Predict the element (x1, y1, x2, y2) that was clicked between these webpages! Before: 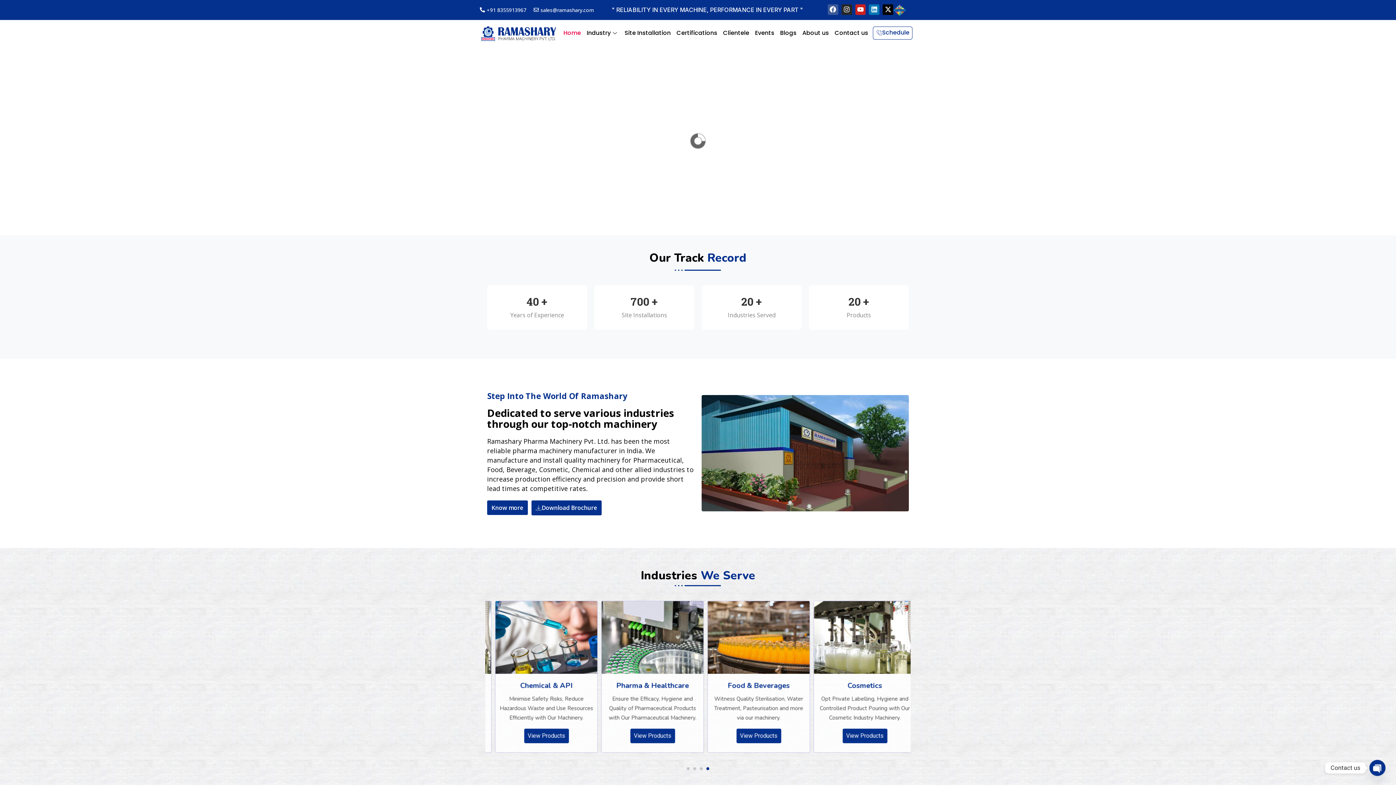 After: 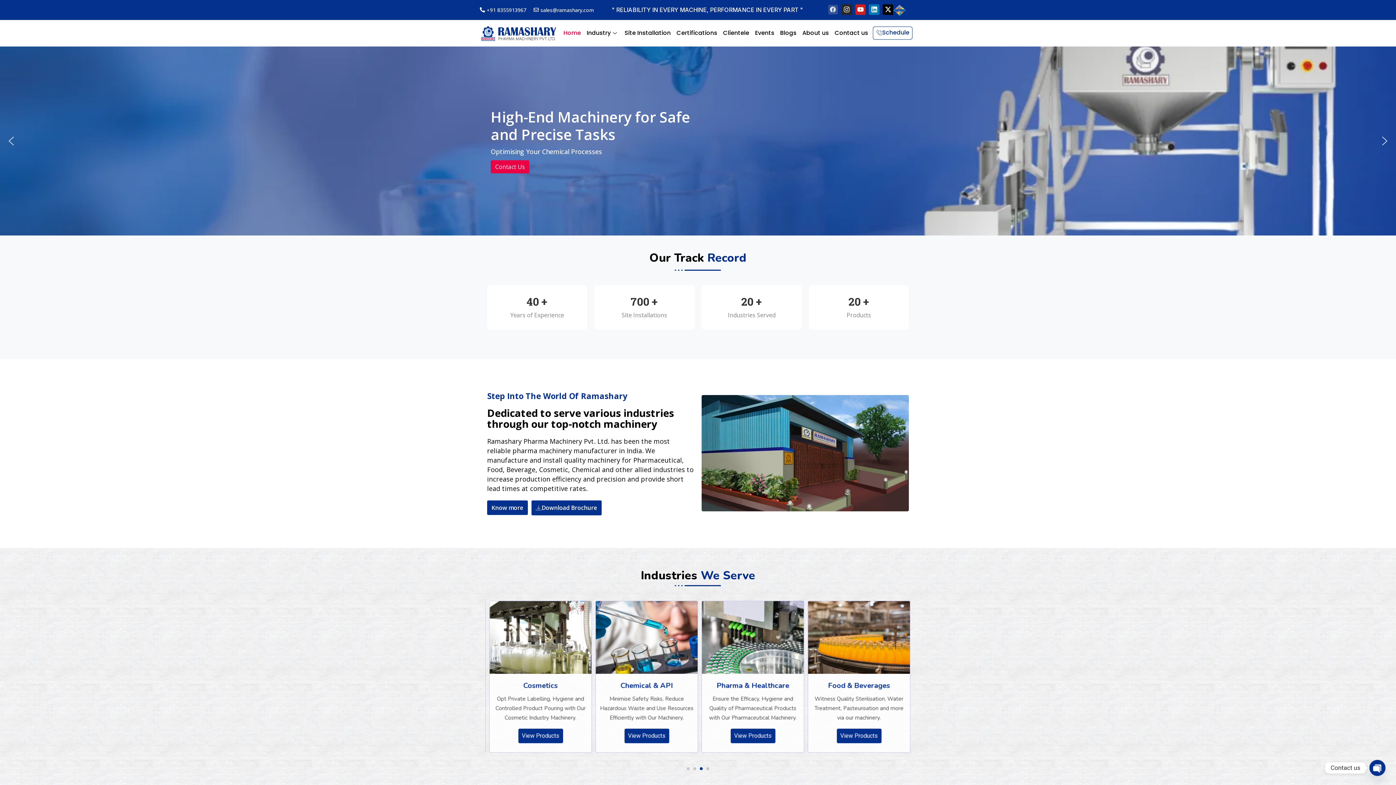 Action: bbox: (827, 4, 838, 14) label: Facebook